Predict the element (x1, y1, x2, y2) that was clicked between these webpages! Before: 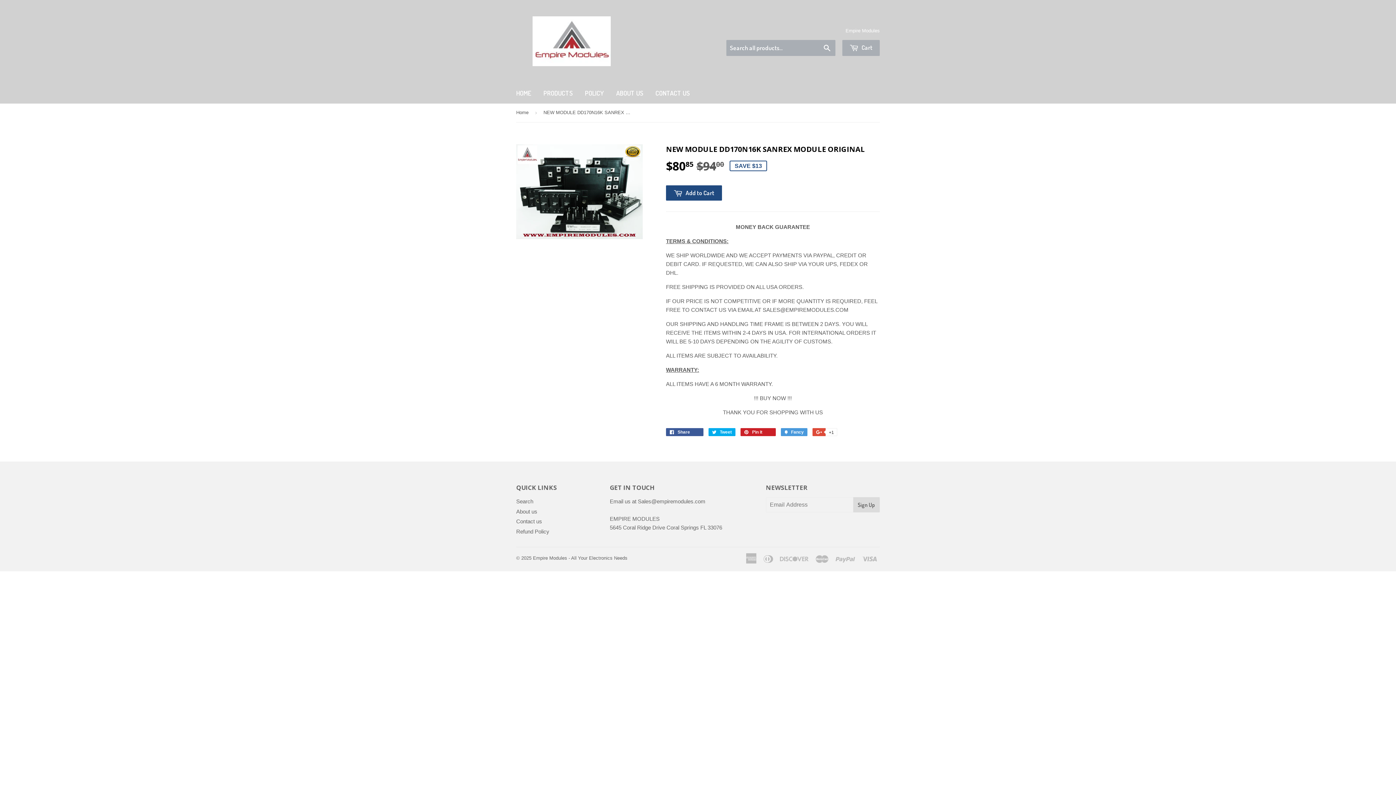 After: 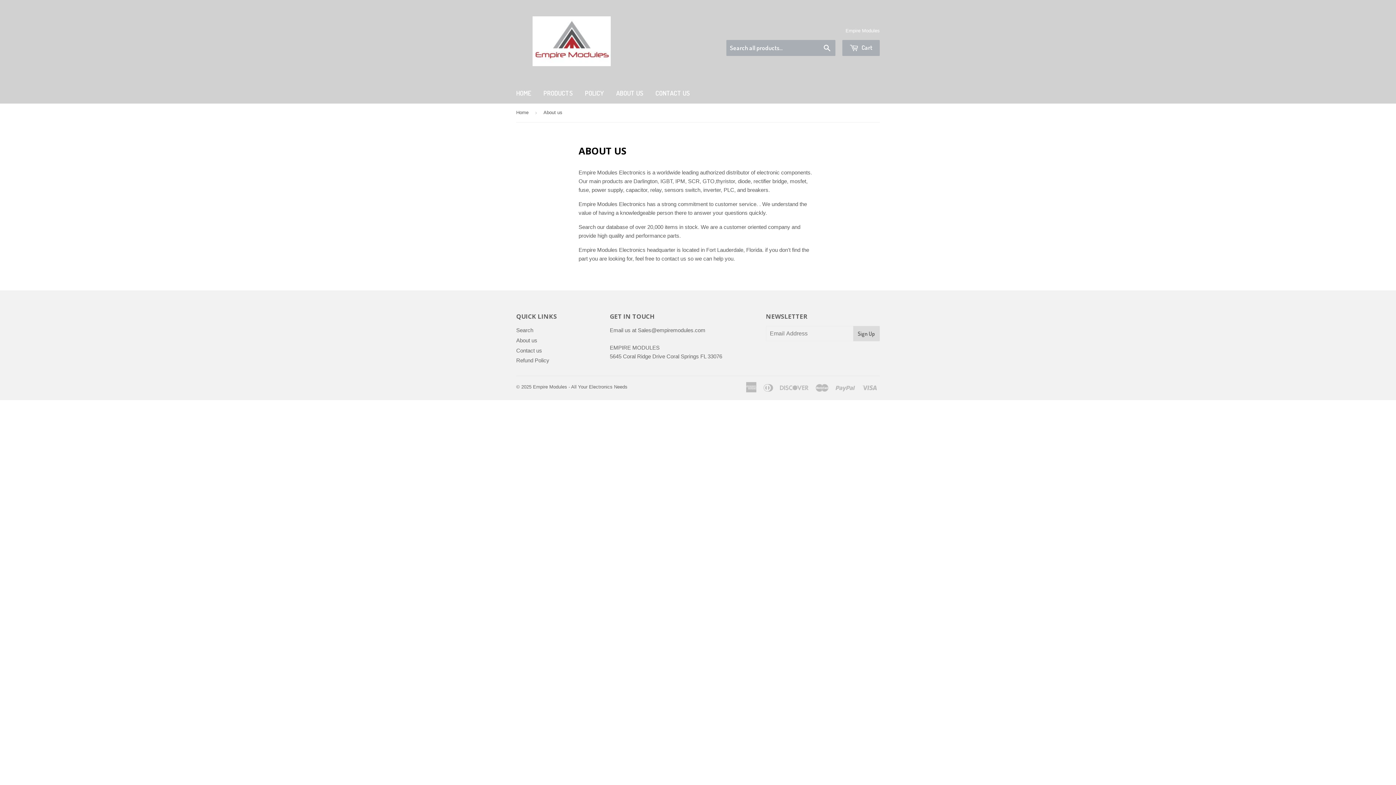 Action: label: About us bbox: (516, 508, 537, 514)